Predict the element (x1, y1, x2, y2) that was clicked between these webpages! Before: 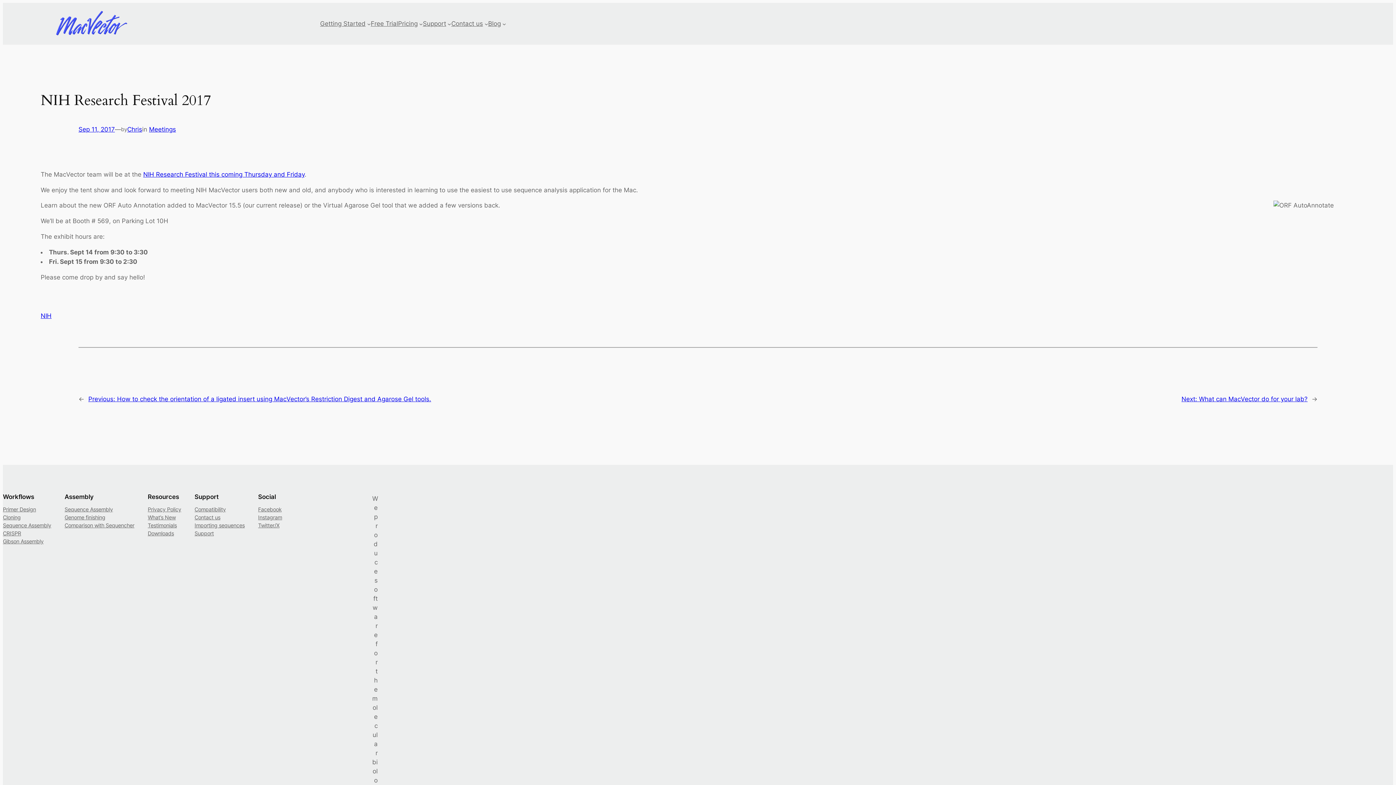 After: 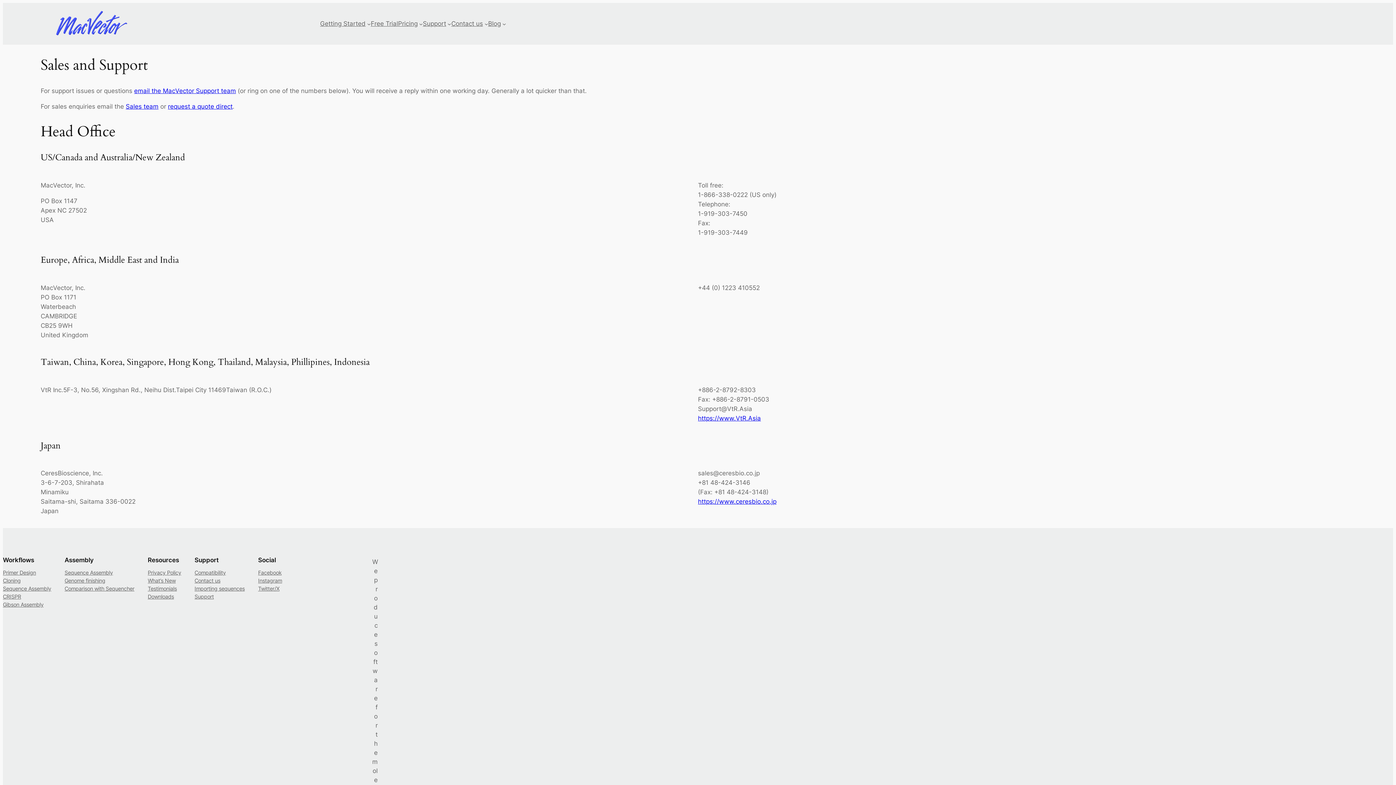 Action: label: Contact us bbox: (194, 513, 220, 521)